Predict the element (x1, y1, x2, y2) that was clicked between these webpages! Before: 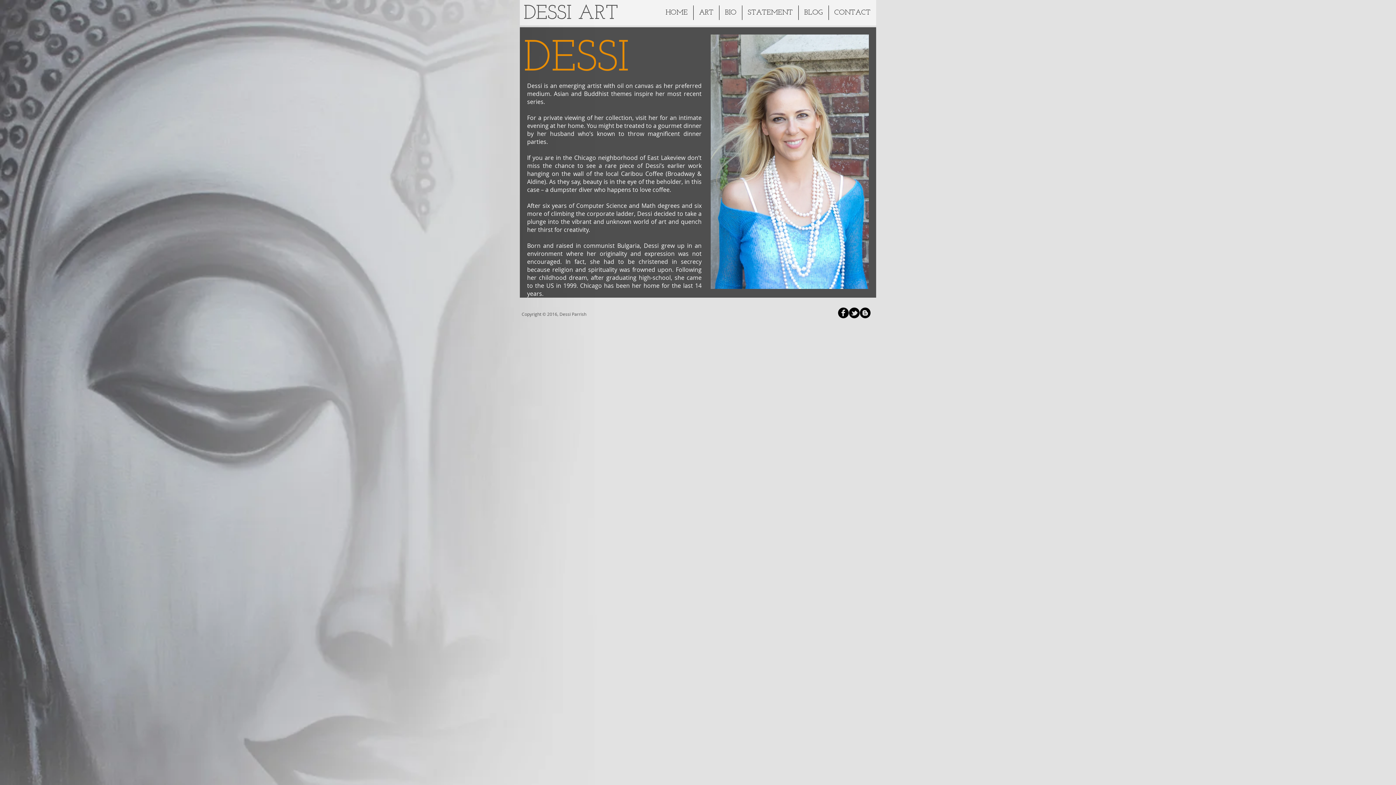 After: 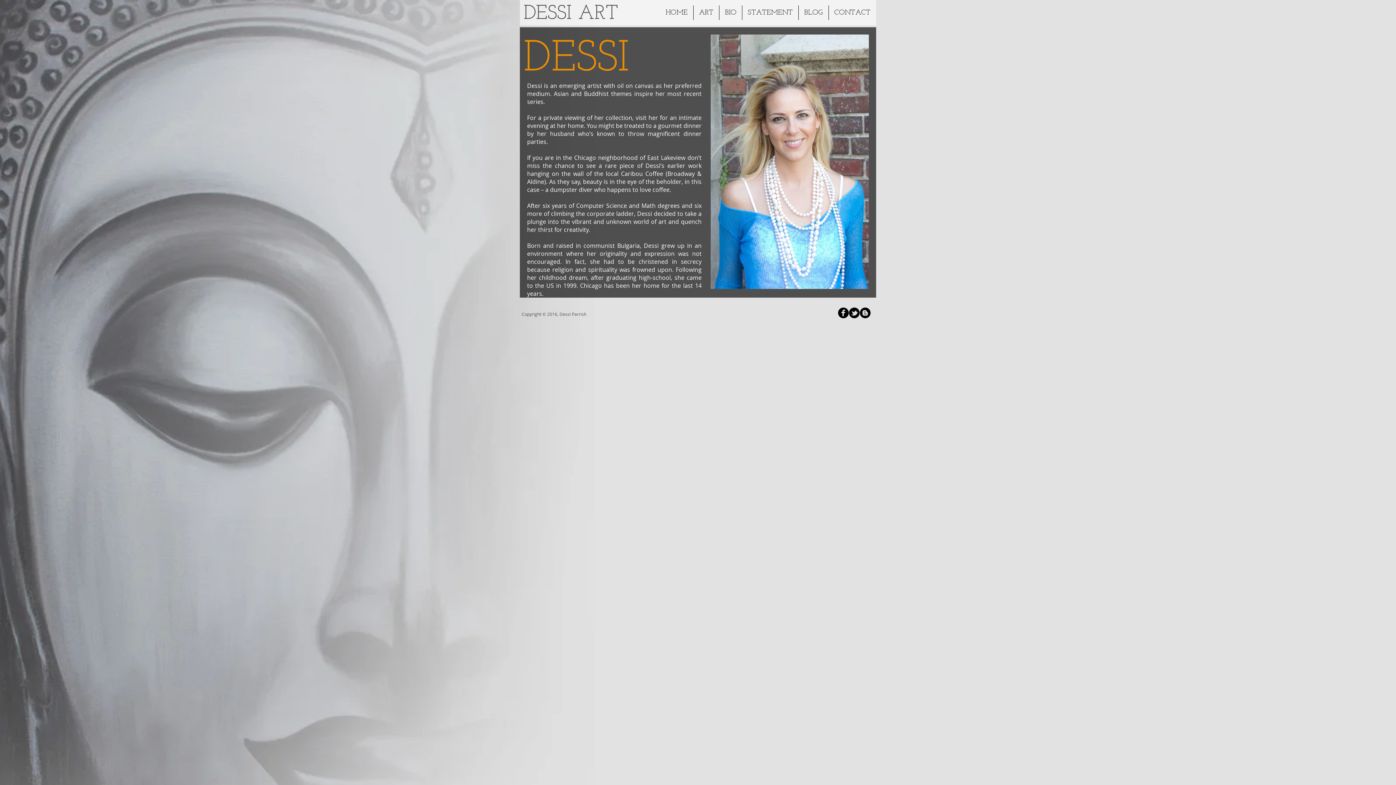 Action: label: BIO bbox: (719, 5, 742, 20)